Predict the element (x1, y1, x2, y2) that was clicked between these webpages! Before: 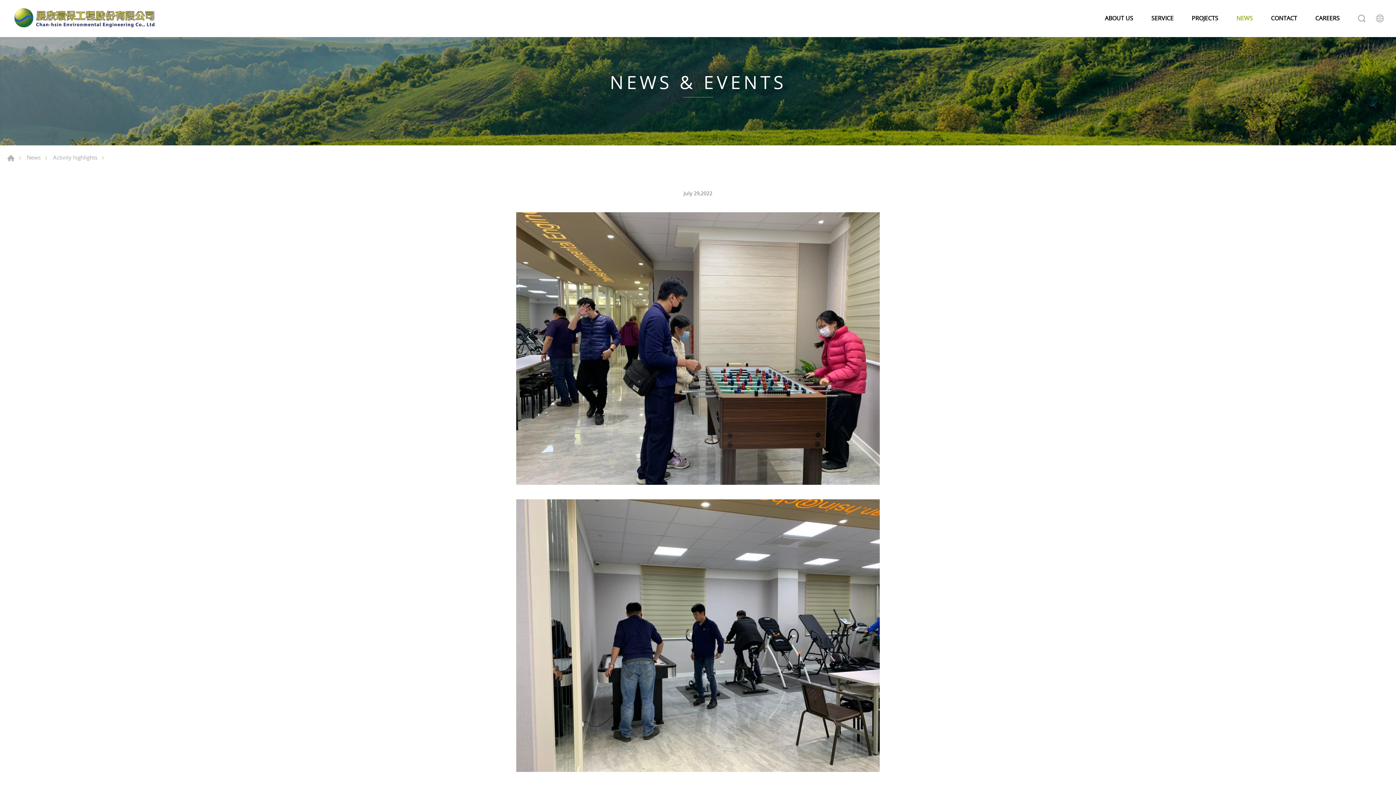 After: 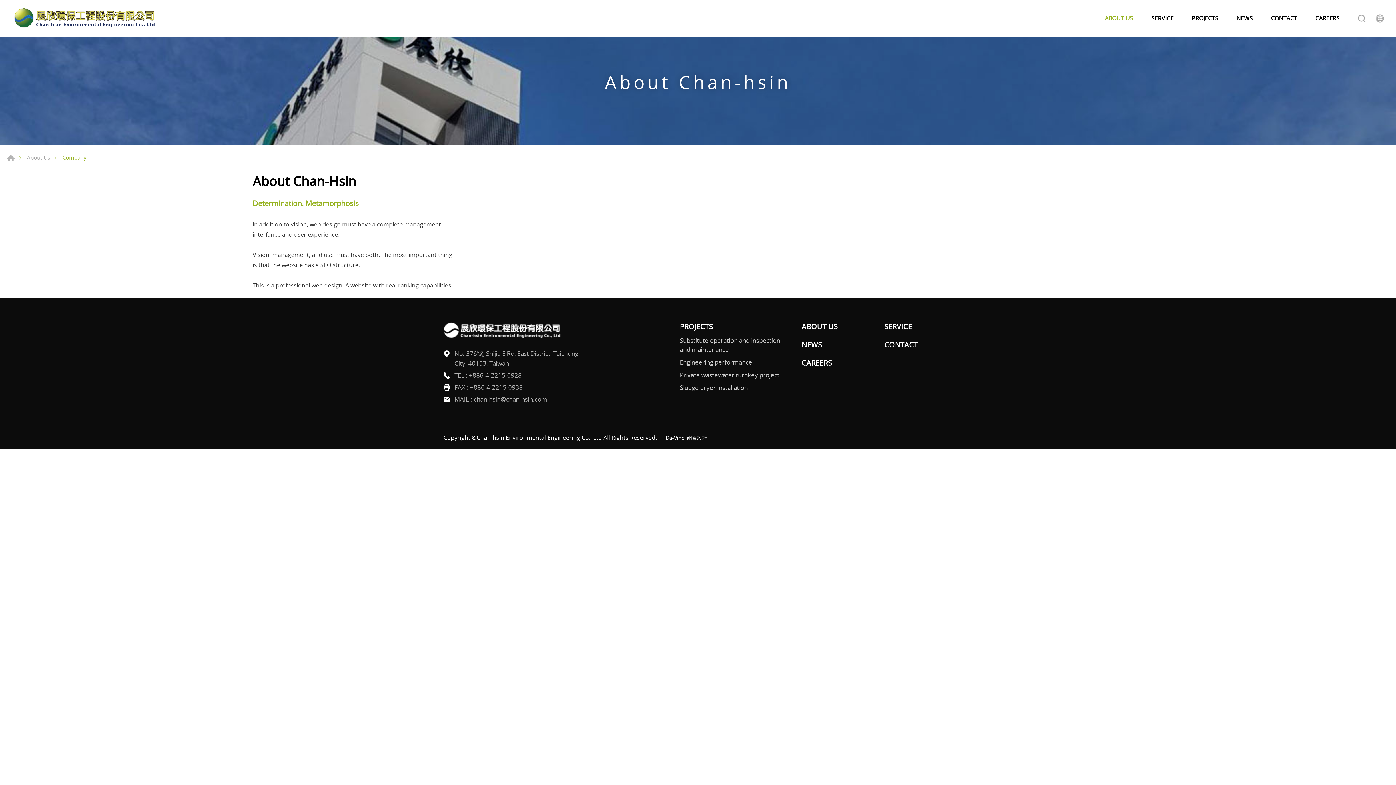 Action: label: ABOUT US bbox: (1105, 15, 1133, 21)